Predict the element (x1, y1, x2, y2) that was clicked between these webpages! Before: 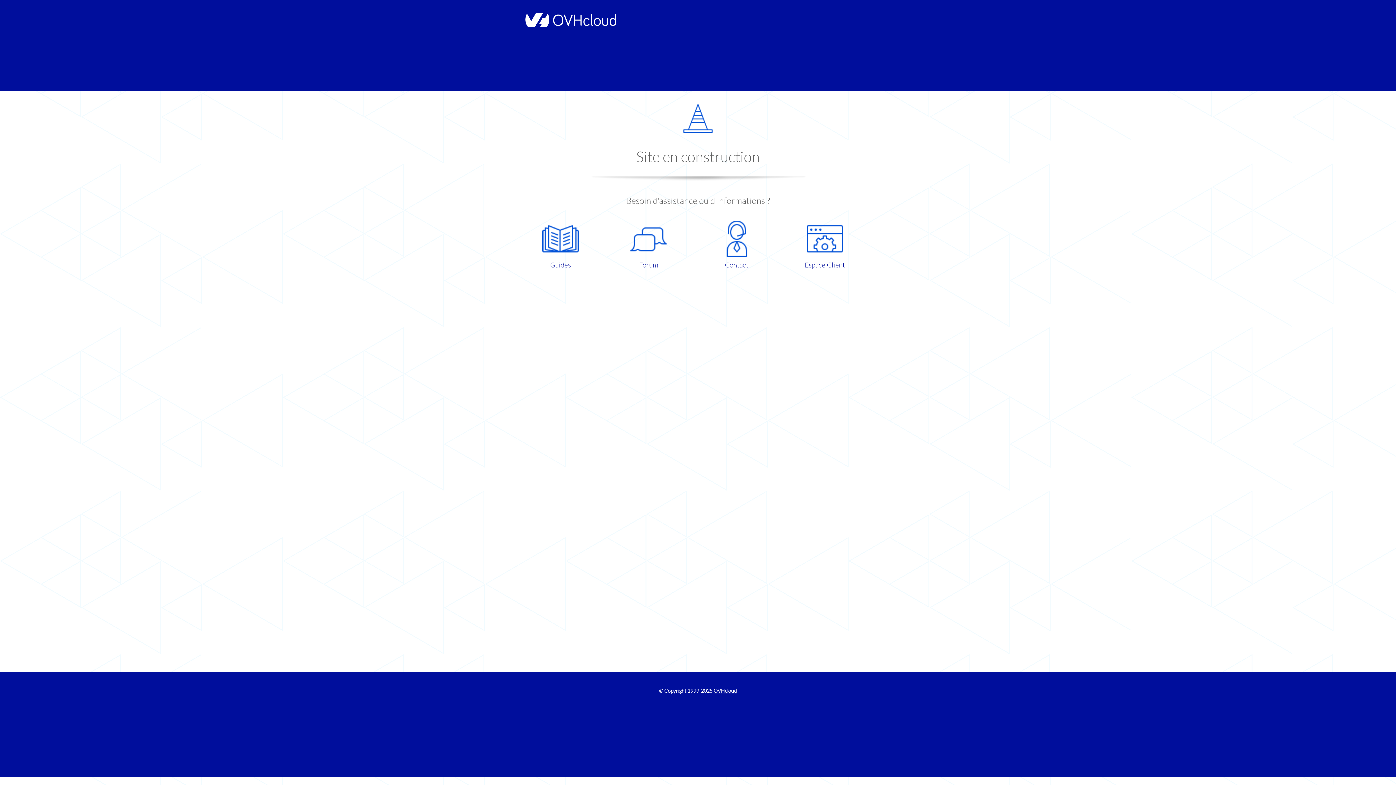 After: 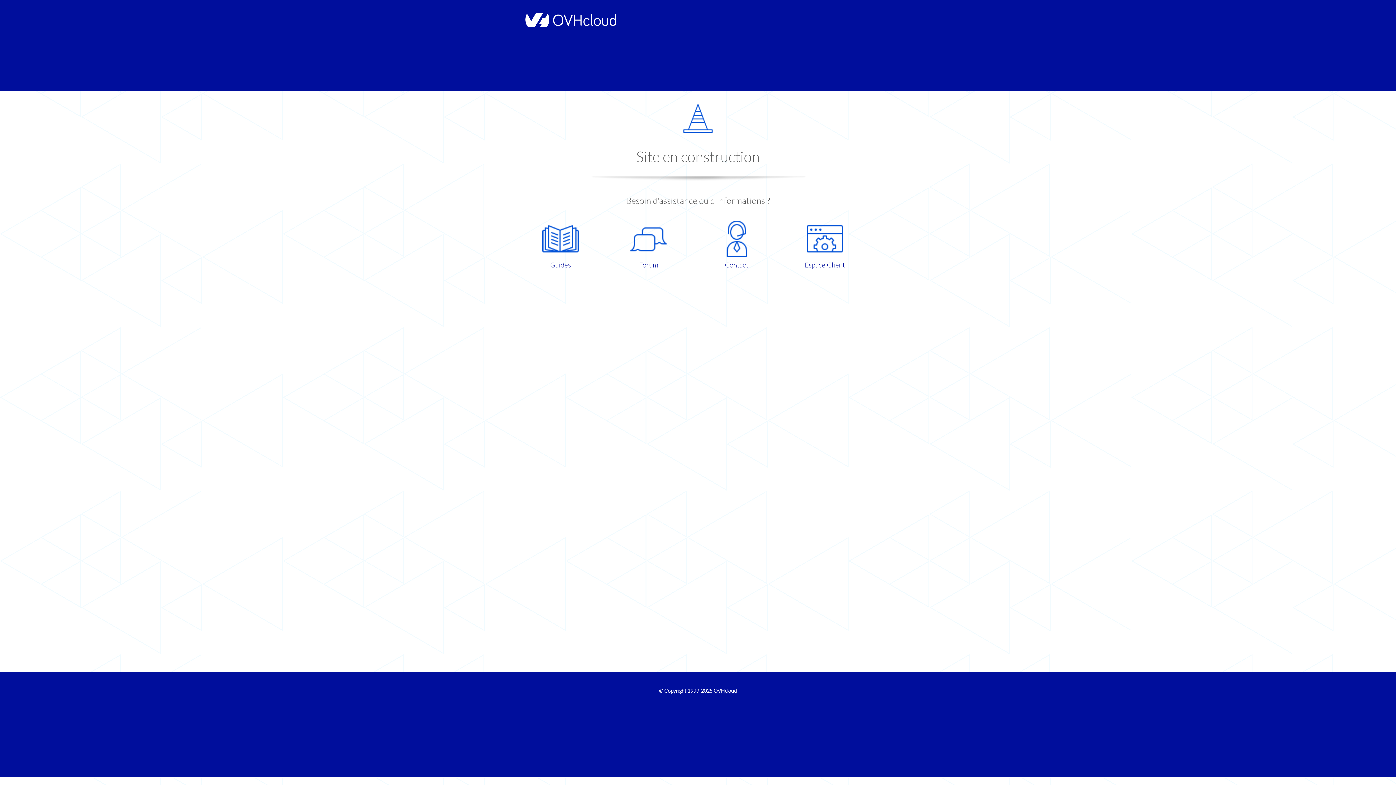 Action: bbox: (521, 220, 599, 270) label: Guides